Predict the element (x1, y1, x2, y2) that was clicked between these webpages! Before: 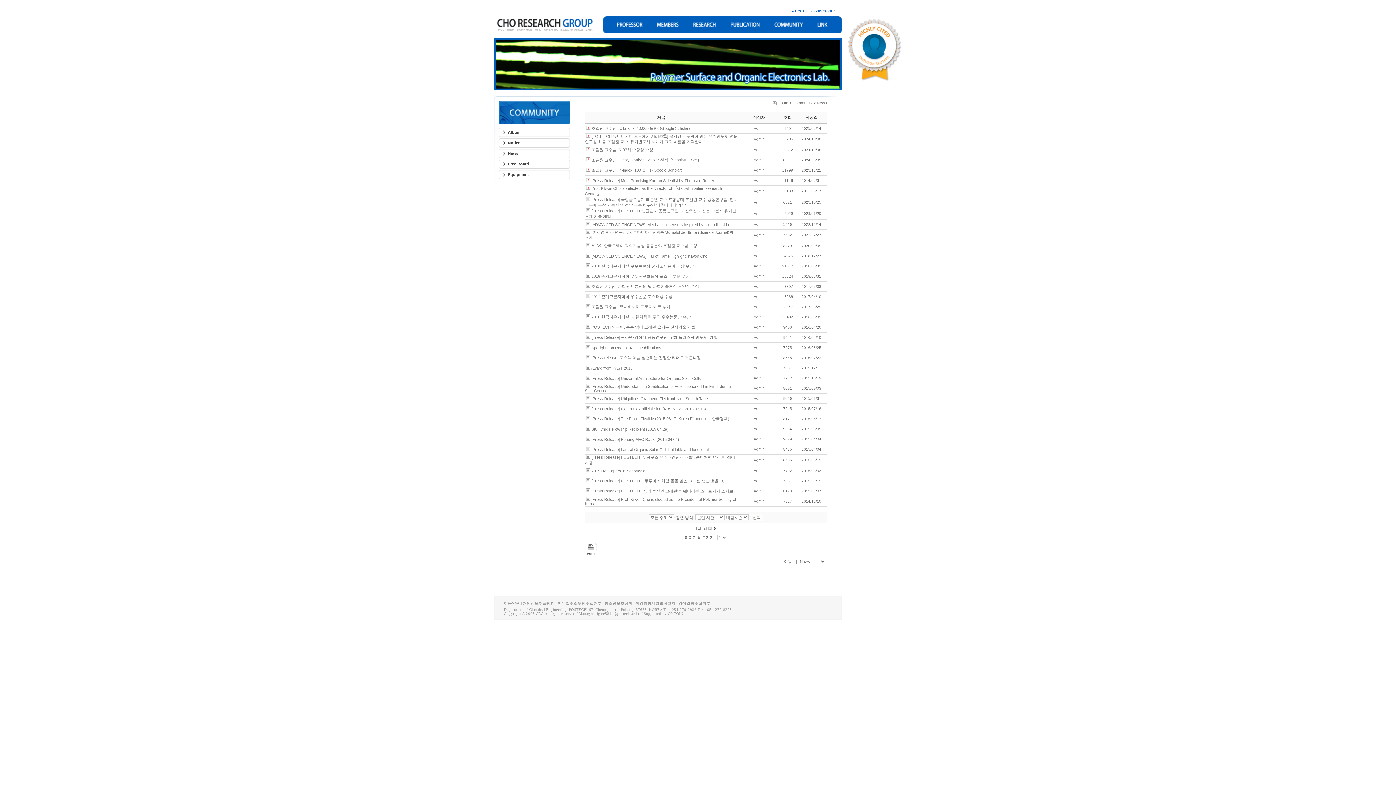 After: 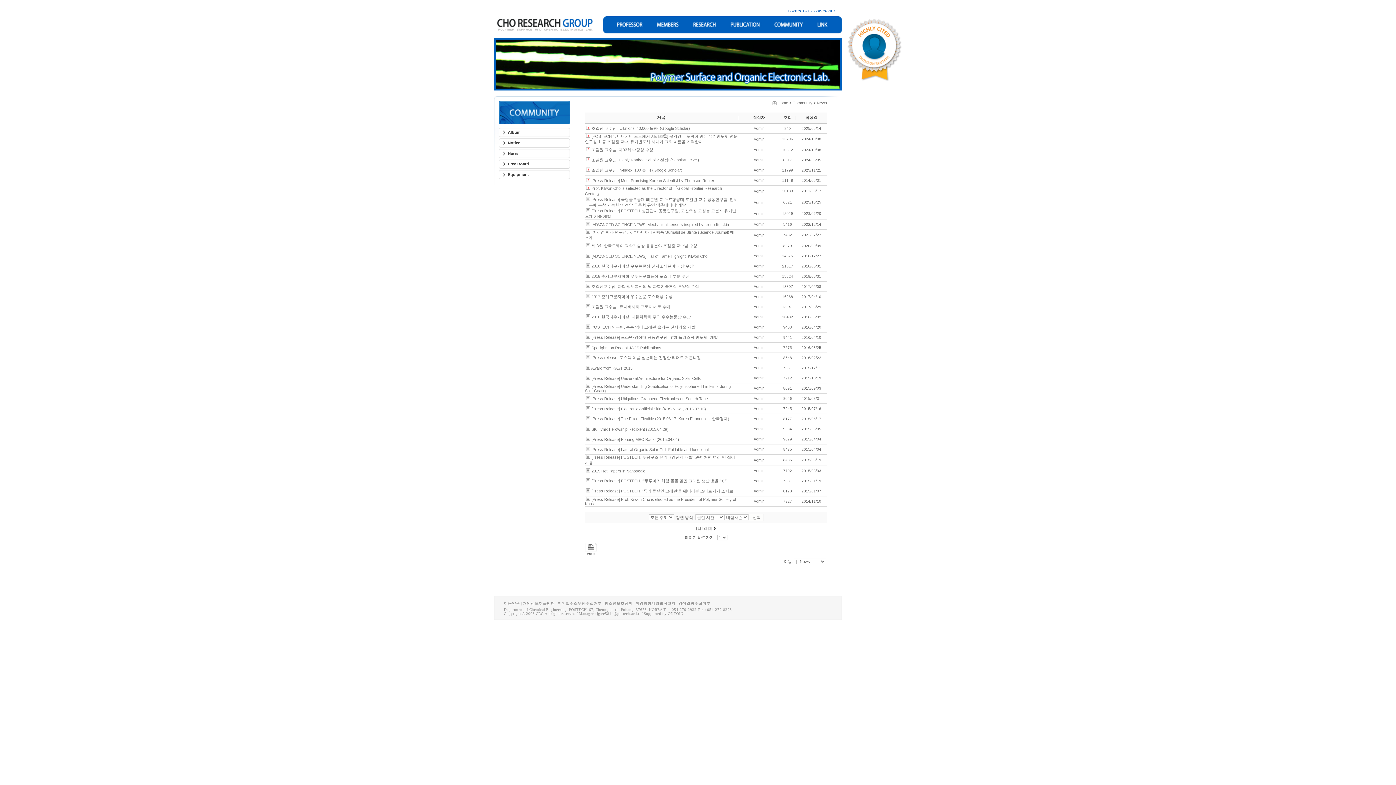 Action: bbox: (557, 601, 601, 605) label: 이메일주소무단수집거부